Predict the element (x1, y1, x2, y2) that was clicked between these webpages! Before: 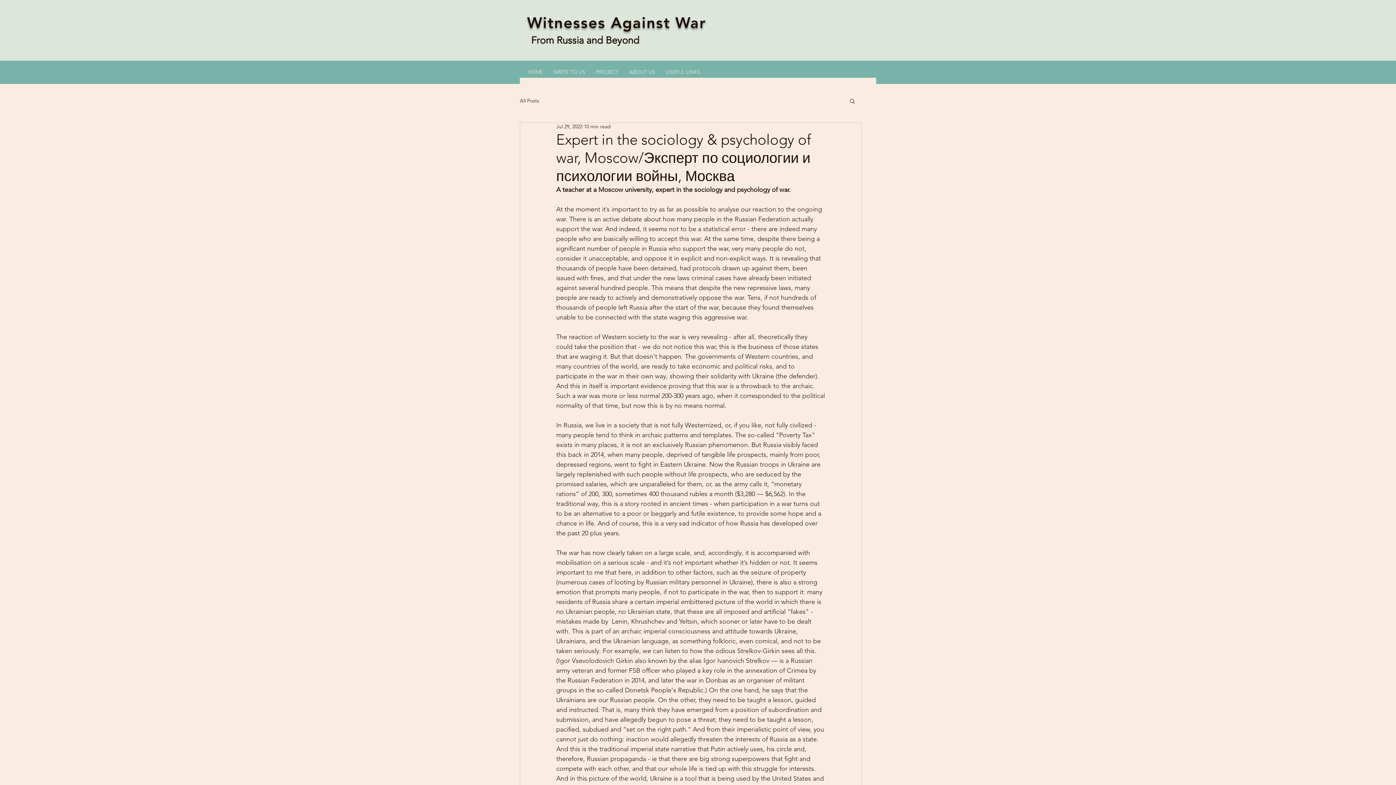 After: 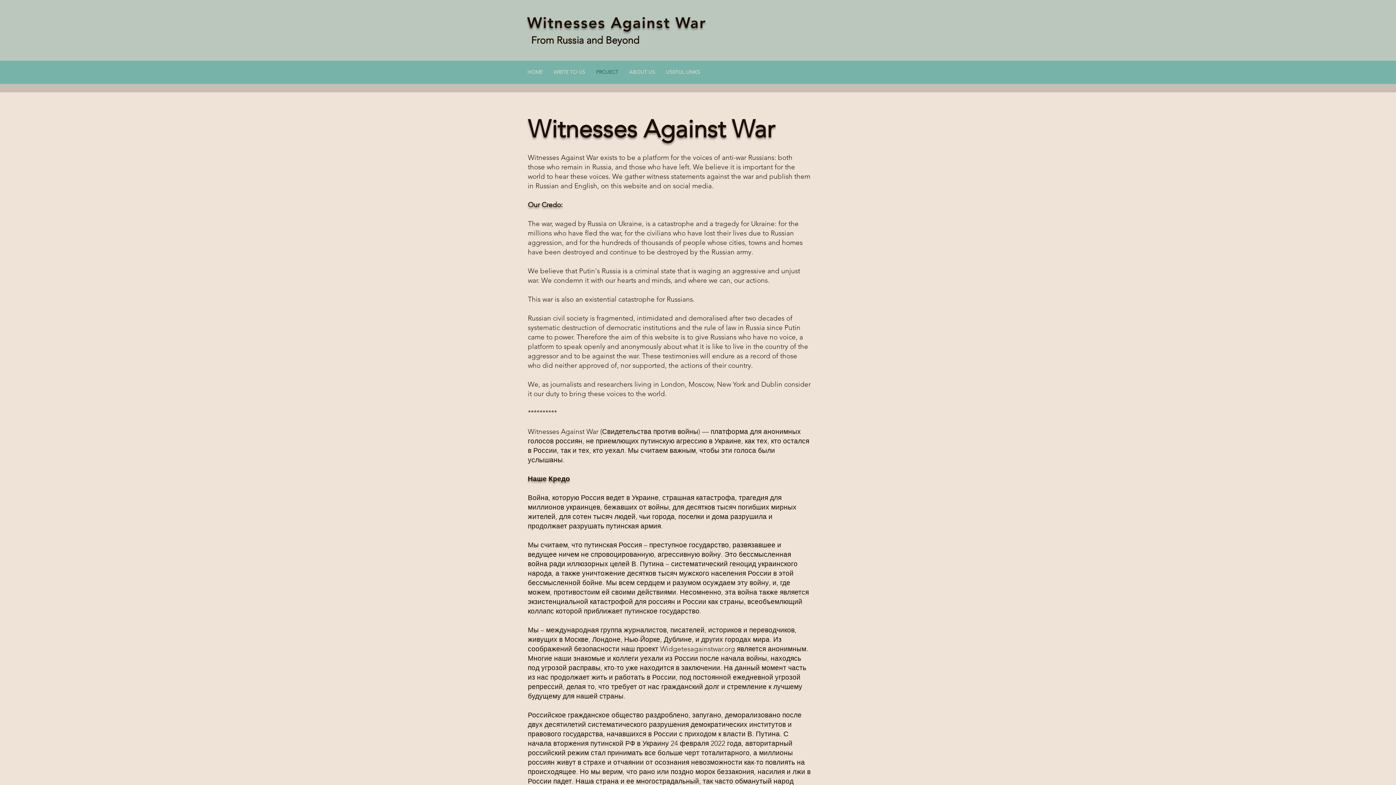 Action: label: PROJECT bbox: (590, 66, 624, 77)